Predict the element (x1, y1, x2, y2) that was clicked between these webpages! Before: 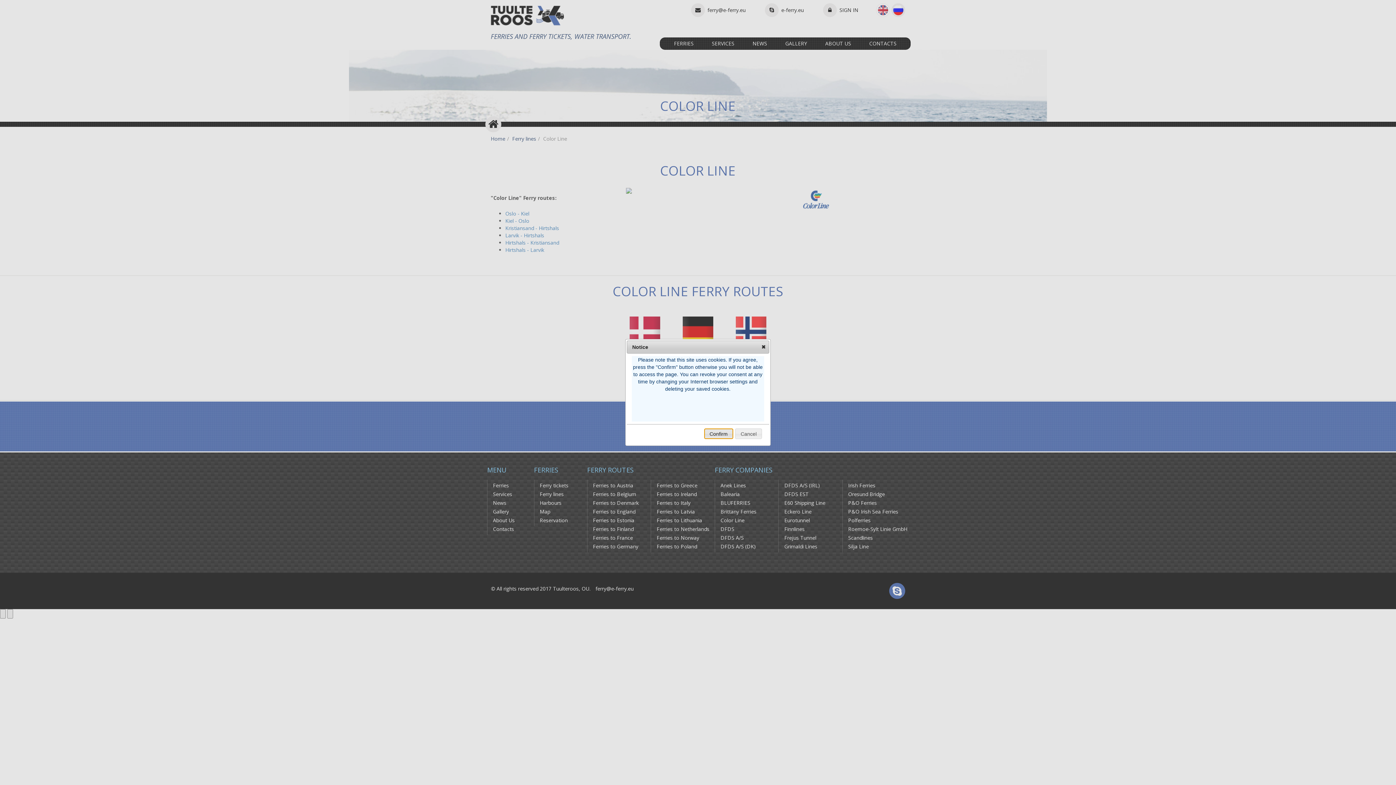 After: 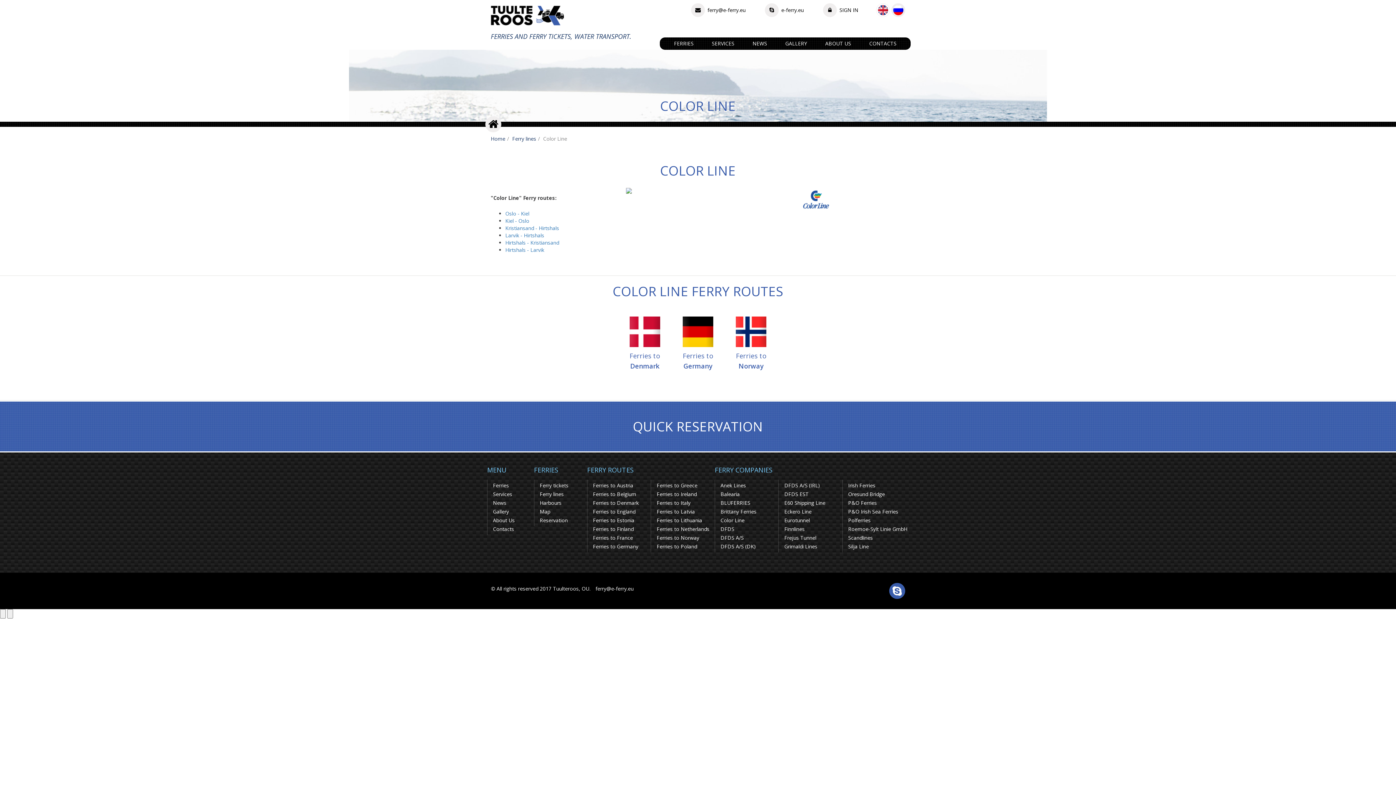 Action: label: Confirm bbox: (704, 428, 733, 439)